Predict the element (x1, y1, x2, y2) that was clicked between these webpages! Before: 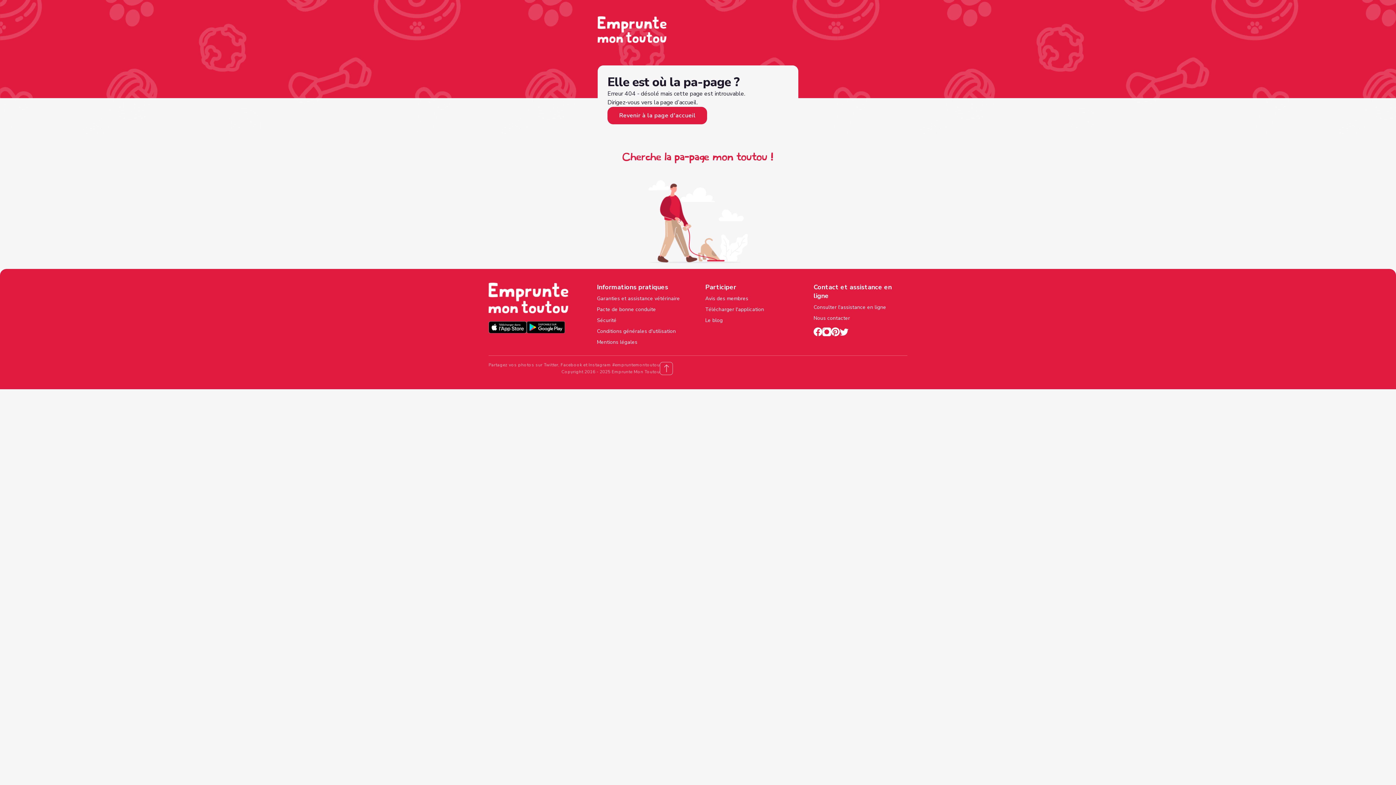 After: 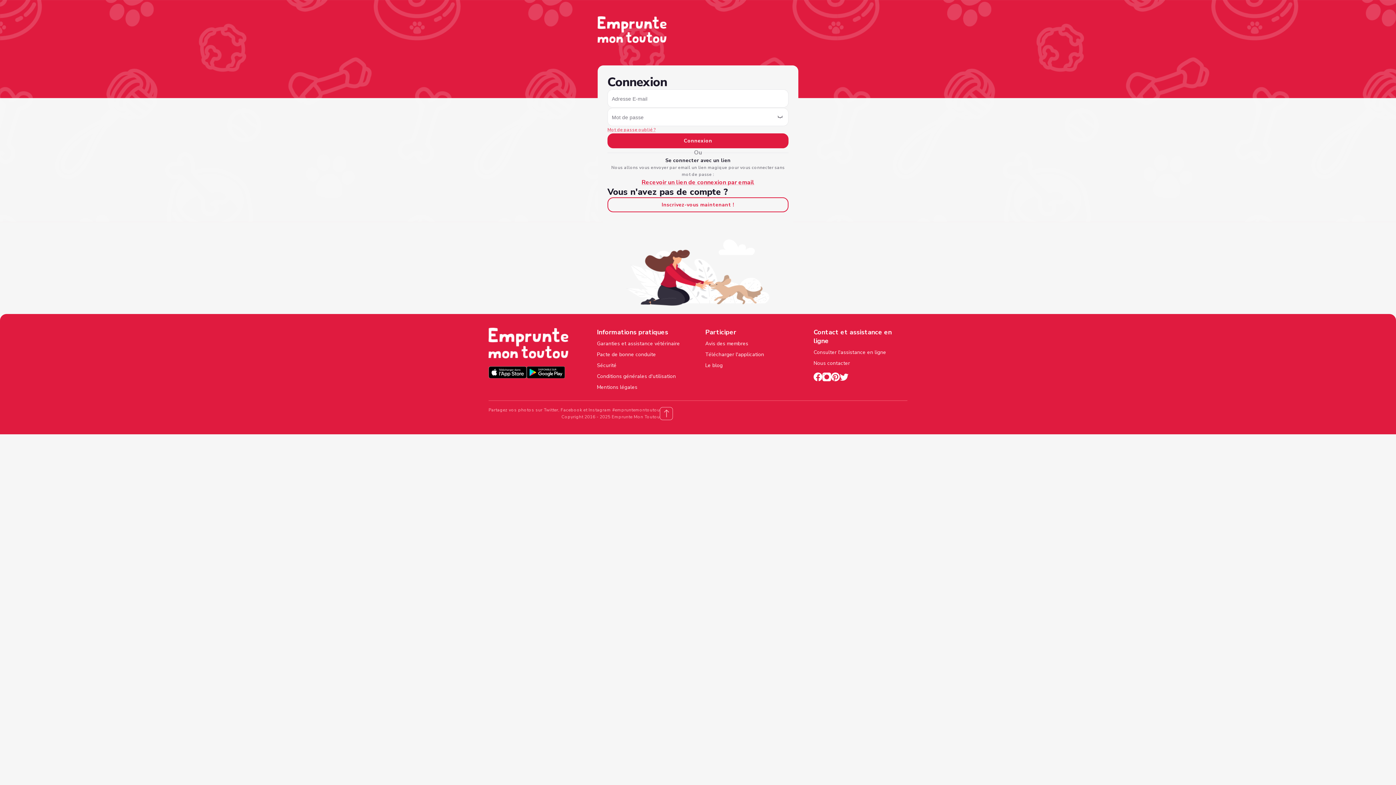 Action: label: Revenir à la page d'accueil bbox: (607, 106, 707, 124)